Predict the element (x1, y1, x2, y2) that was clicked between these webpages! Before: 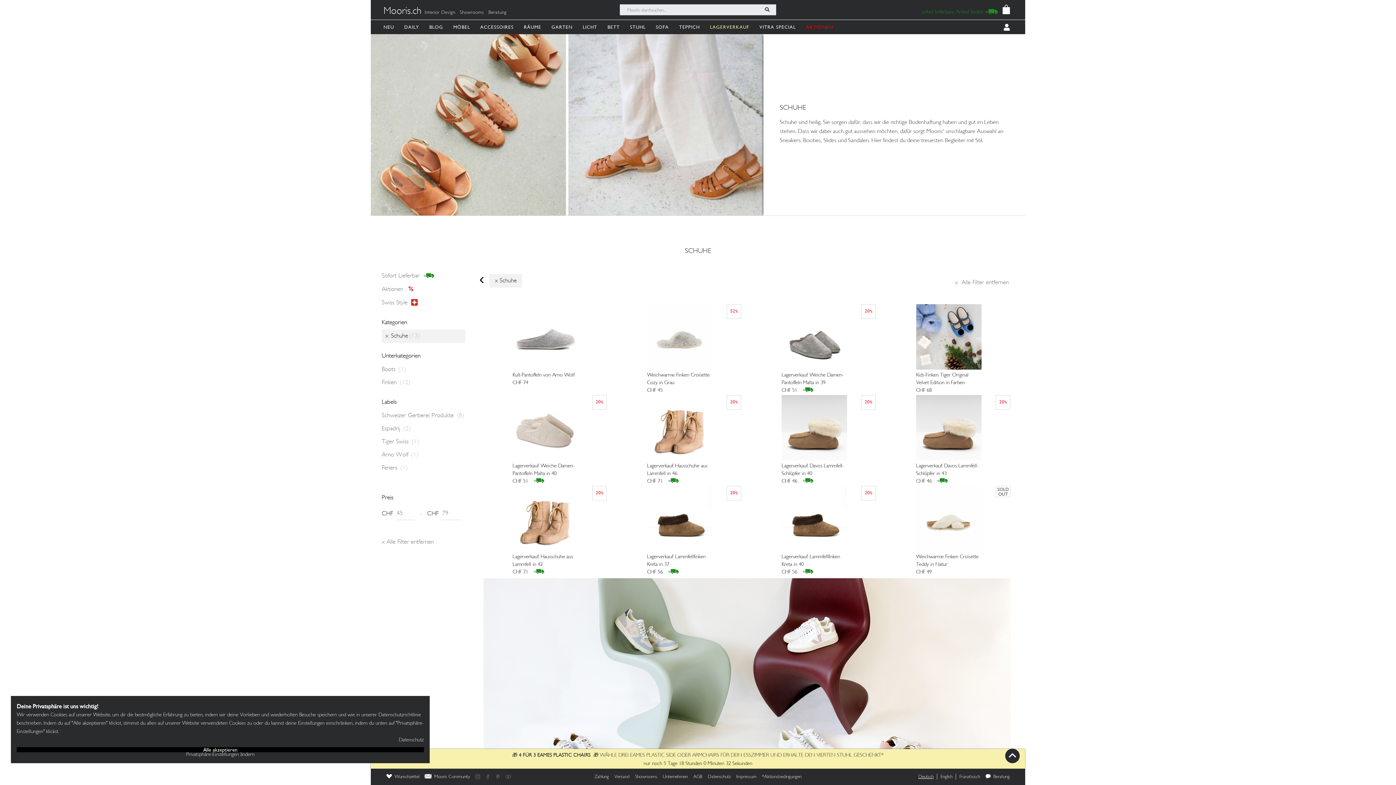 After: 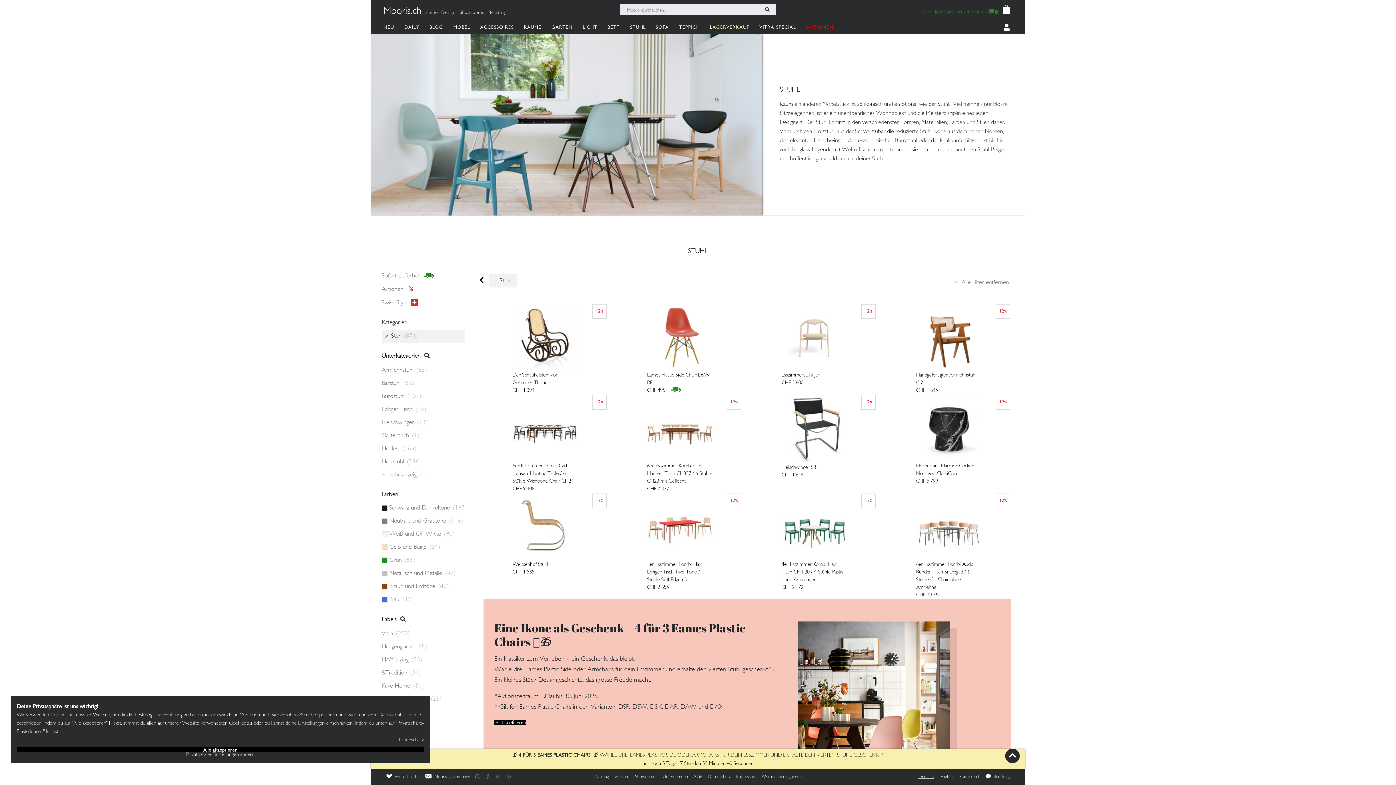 Action: bbox: (630, 19, 648, 34) label: STUHL